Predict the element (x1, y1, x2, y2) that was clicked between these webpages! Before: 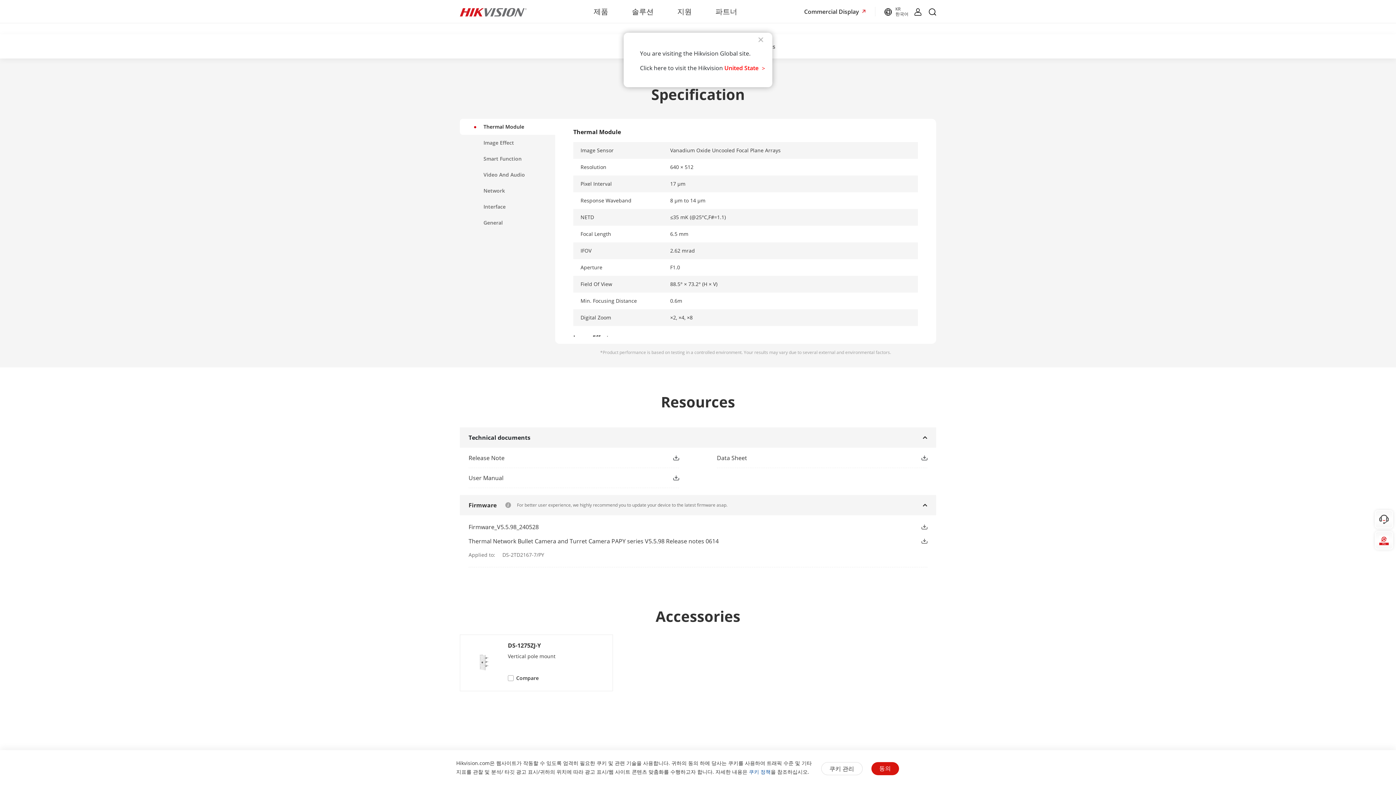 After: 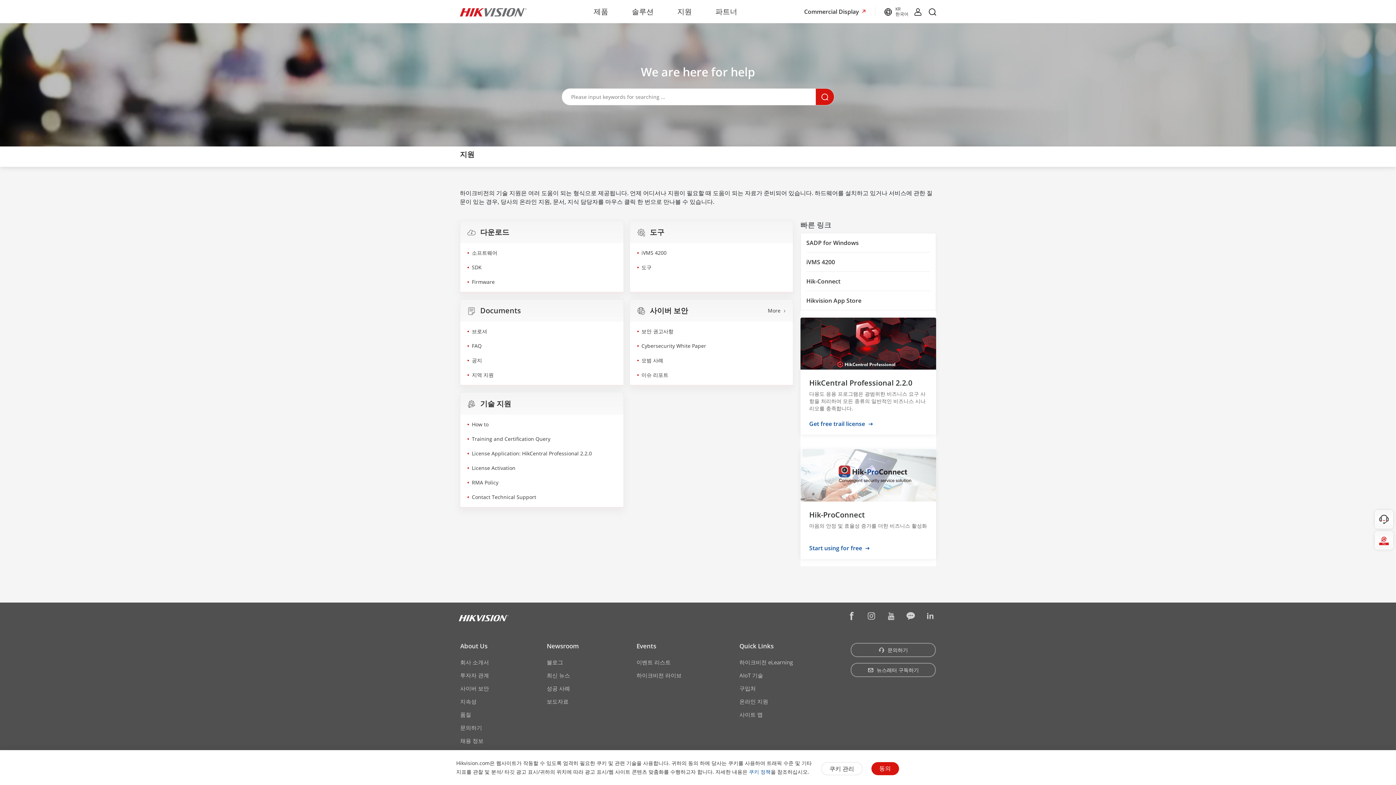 Action: bbox: (677, 0, 692, 23) label: 지원